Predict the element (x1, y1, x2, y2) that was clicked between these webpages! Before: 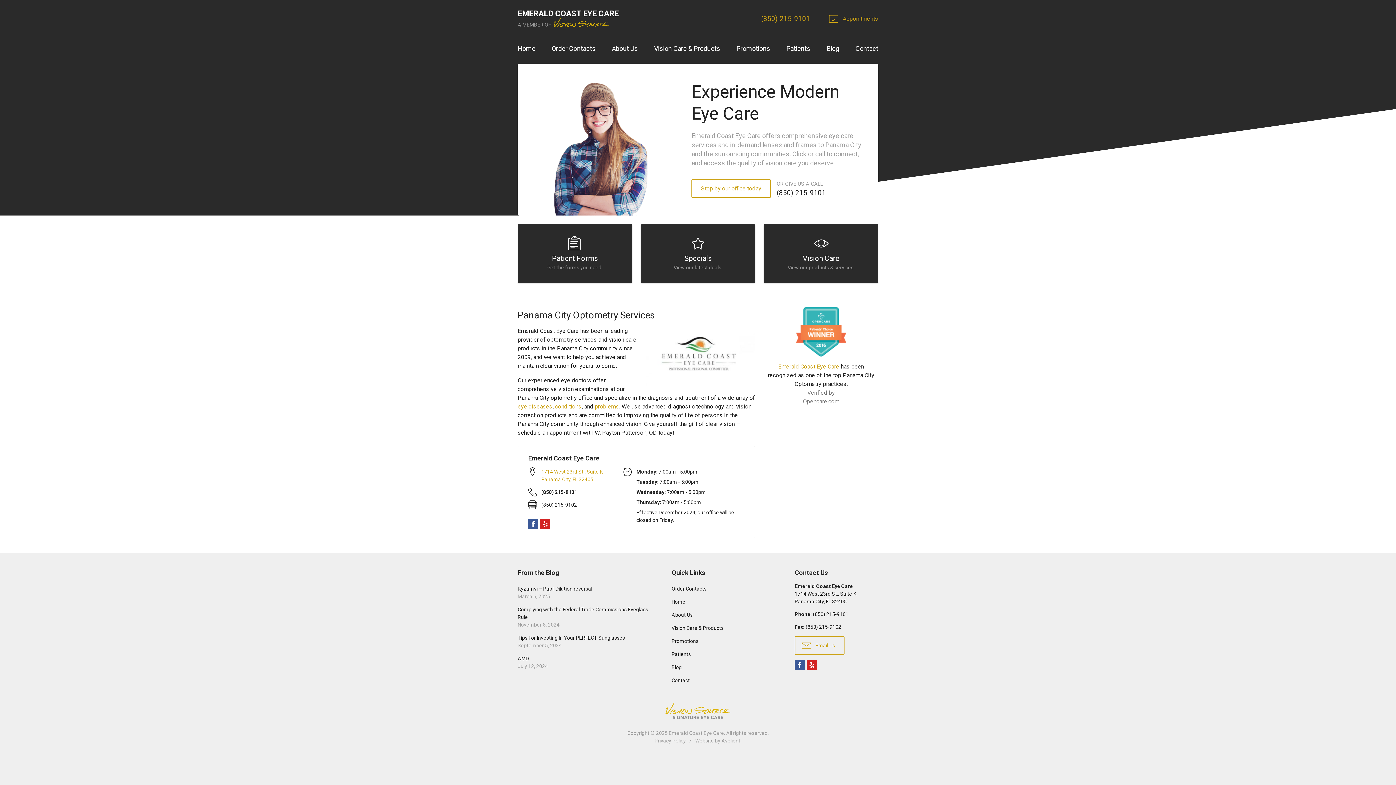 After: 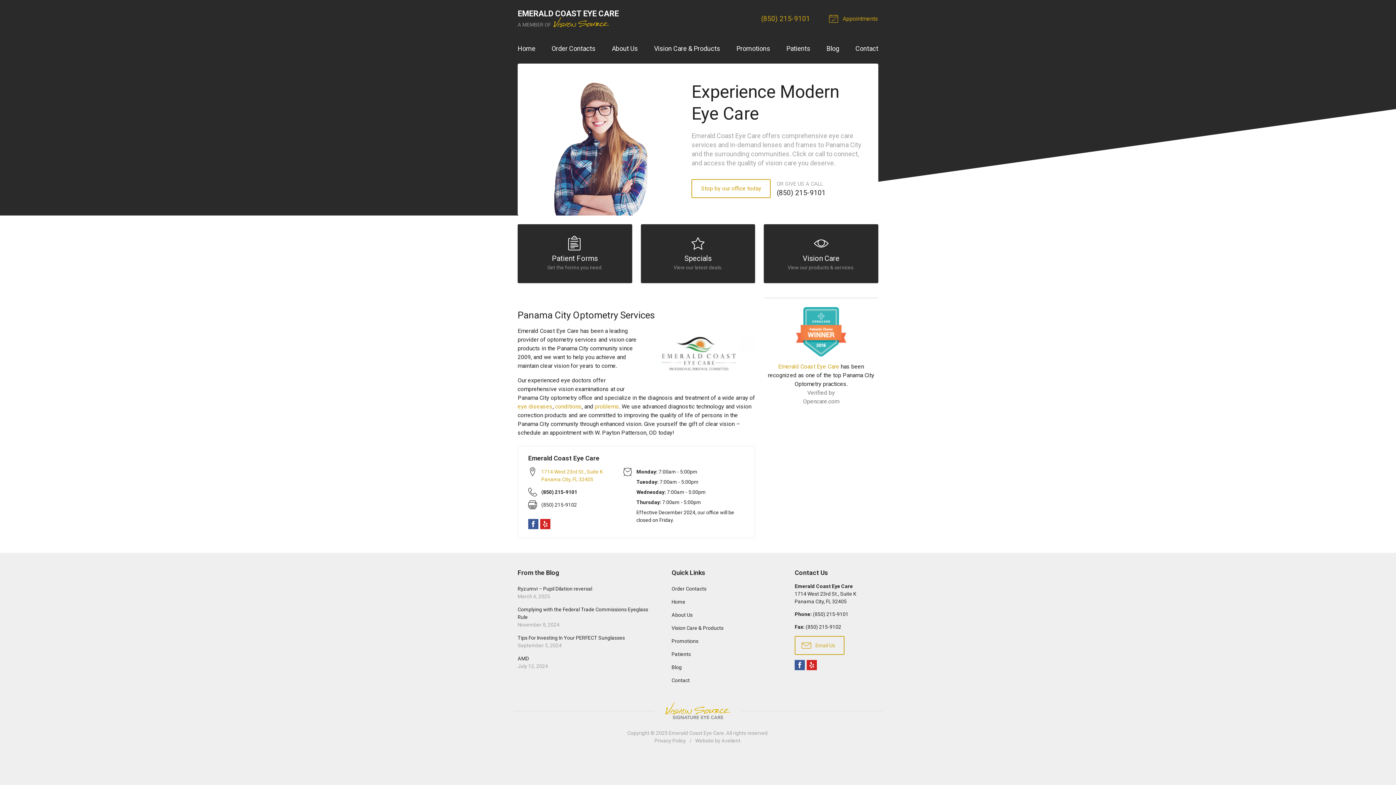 Action: bbox: (528, 488, 613, 496) label: (850) 215-9101